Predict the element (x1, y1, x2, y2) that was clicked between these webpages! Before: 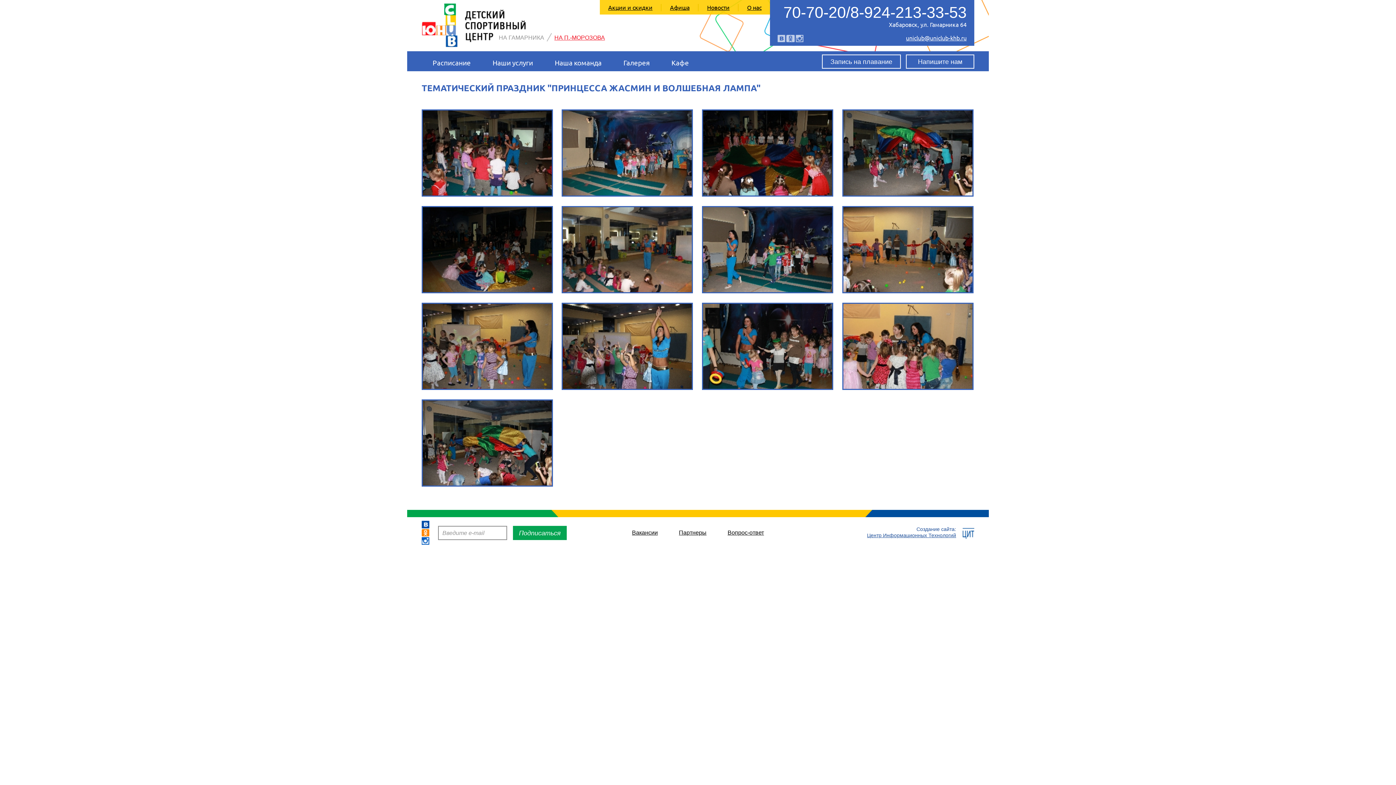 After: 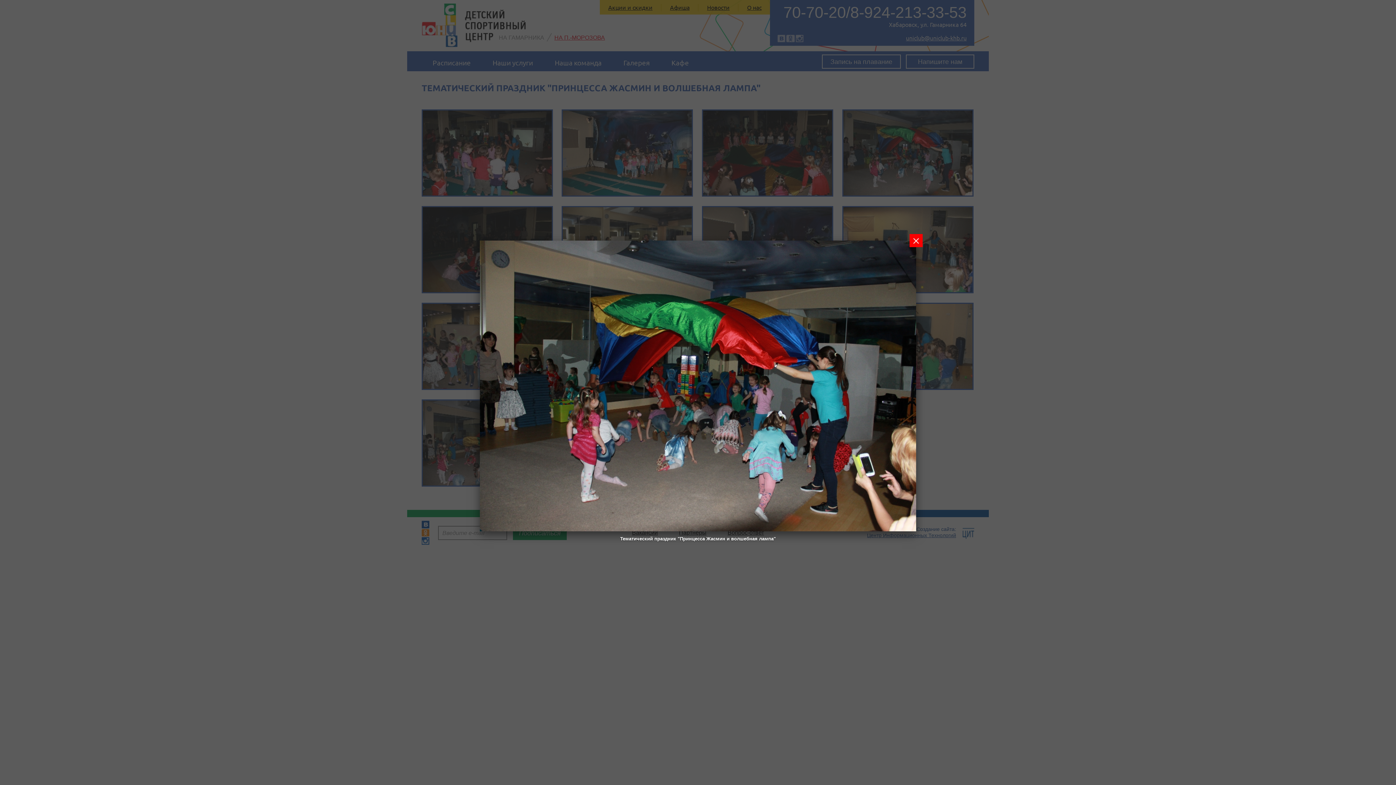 Action: bbox: (842, 109, 973, 196)